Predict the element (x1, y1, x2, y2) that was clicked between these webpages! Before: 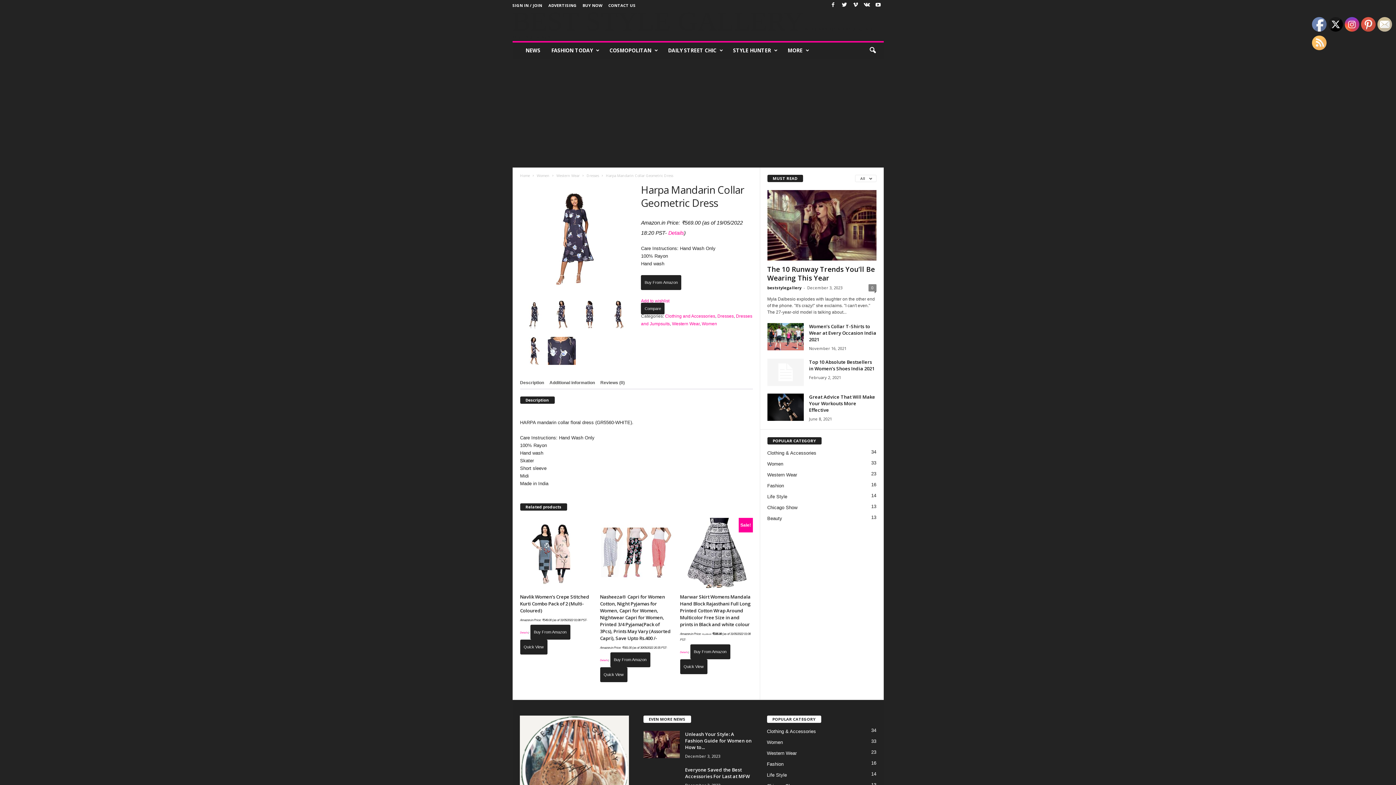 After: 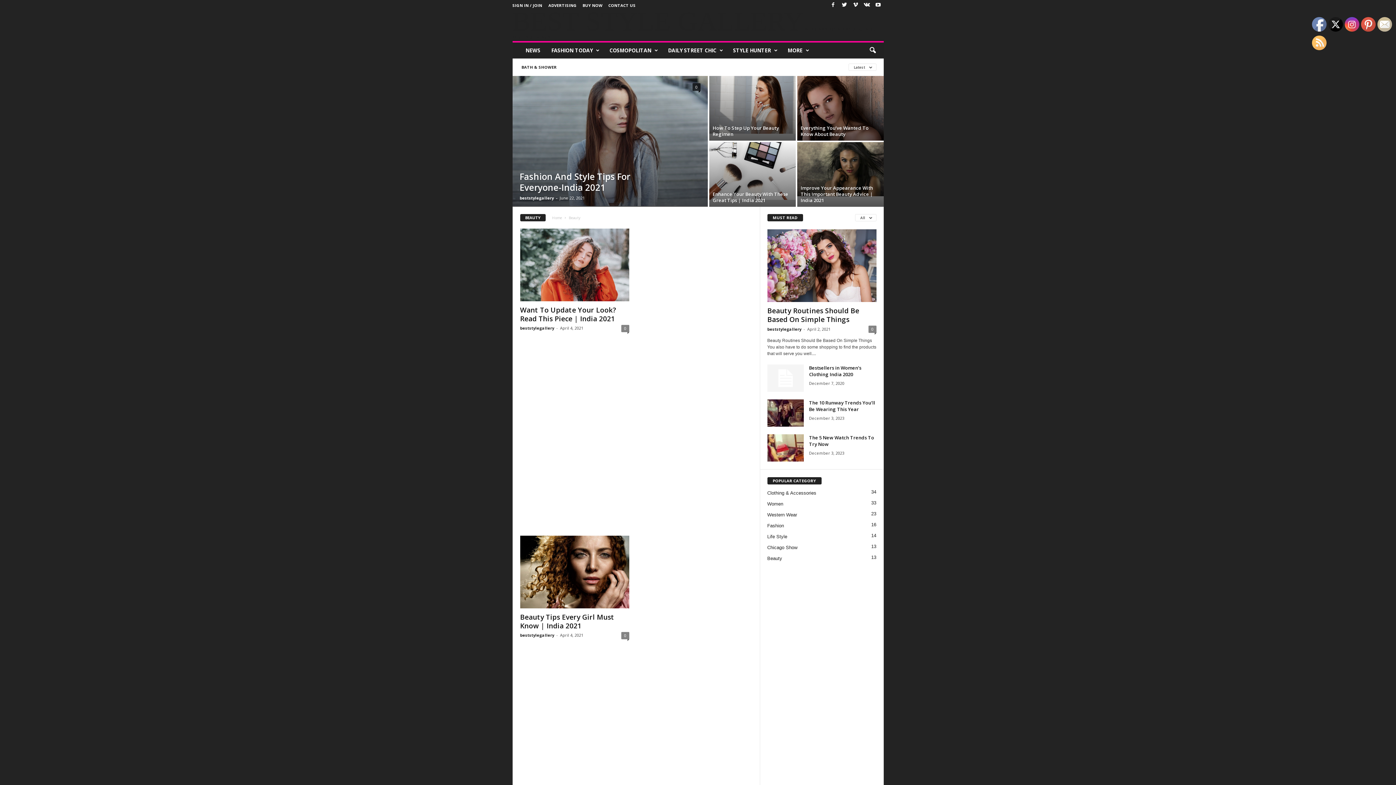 Action: bbox: (767, 515, 782, 521) label: Beauty
13